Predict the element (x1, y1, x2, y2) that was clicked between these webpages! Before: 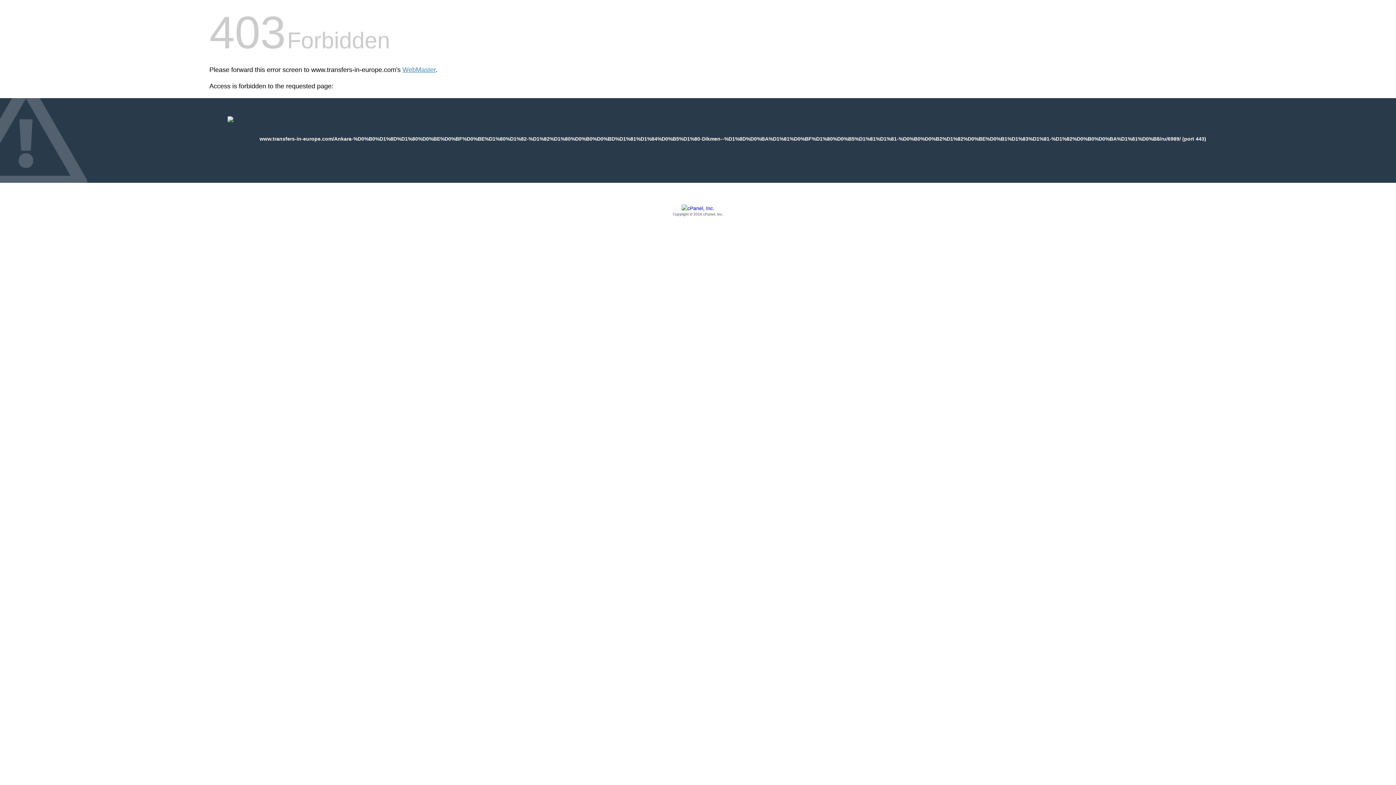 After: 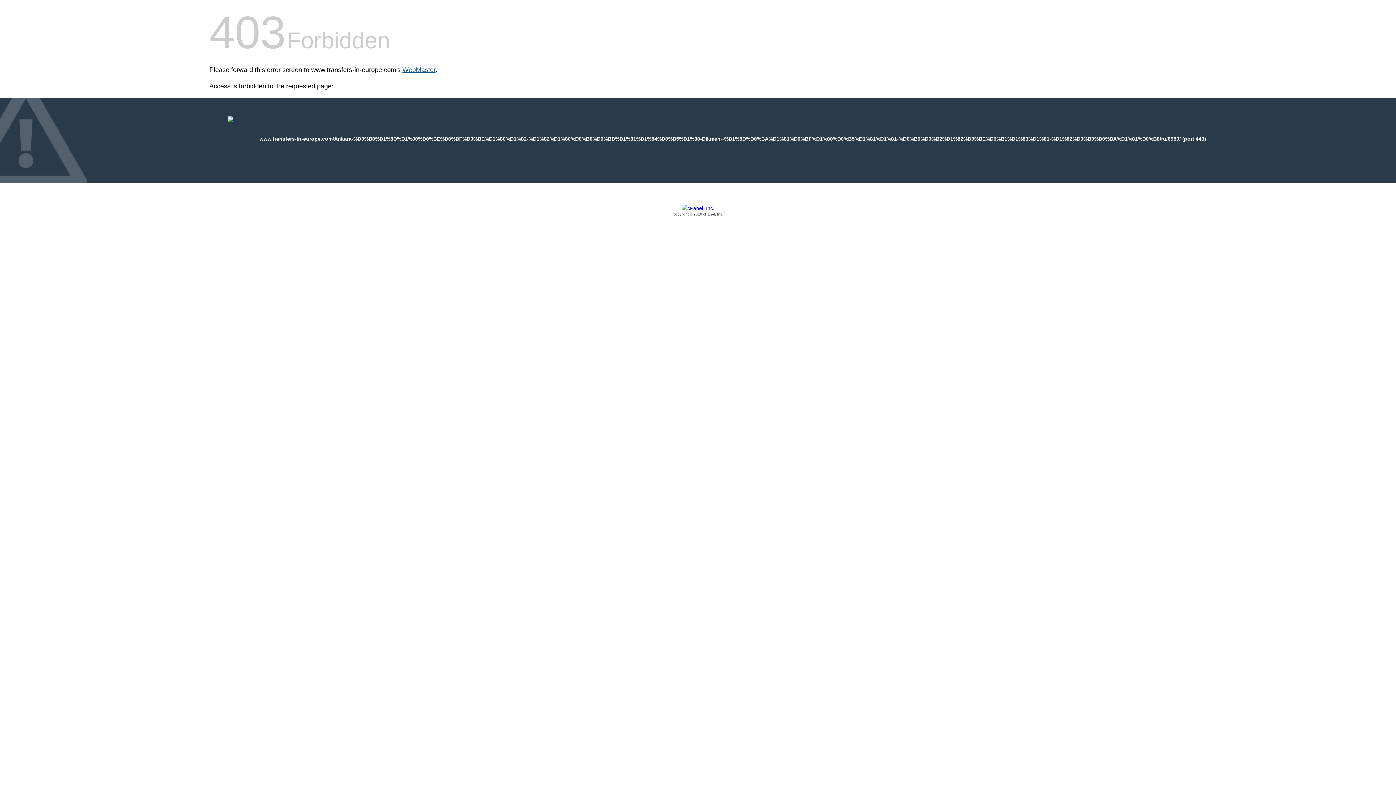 Action: bbox: (402, 66, 435, 73) label: WebMaster